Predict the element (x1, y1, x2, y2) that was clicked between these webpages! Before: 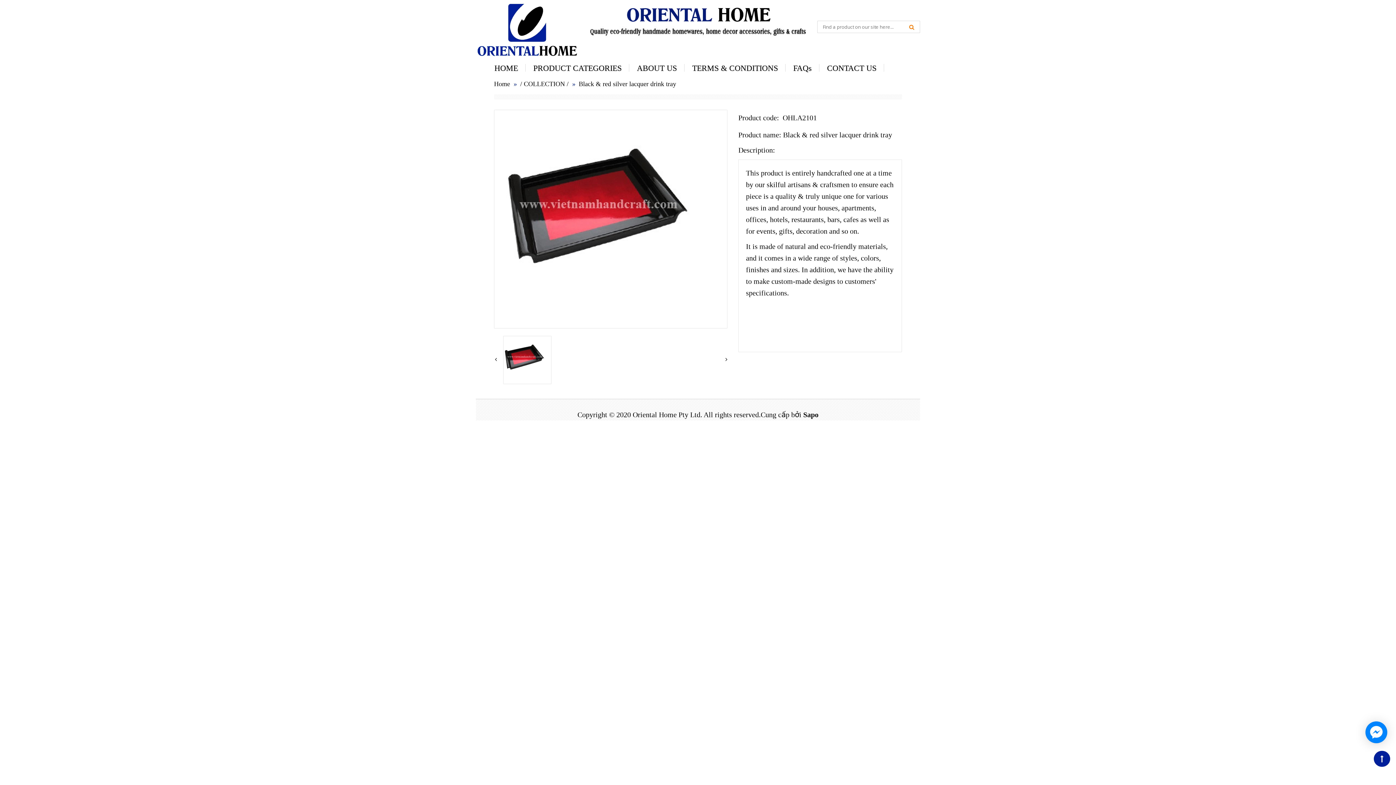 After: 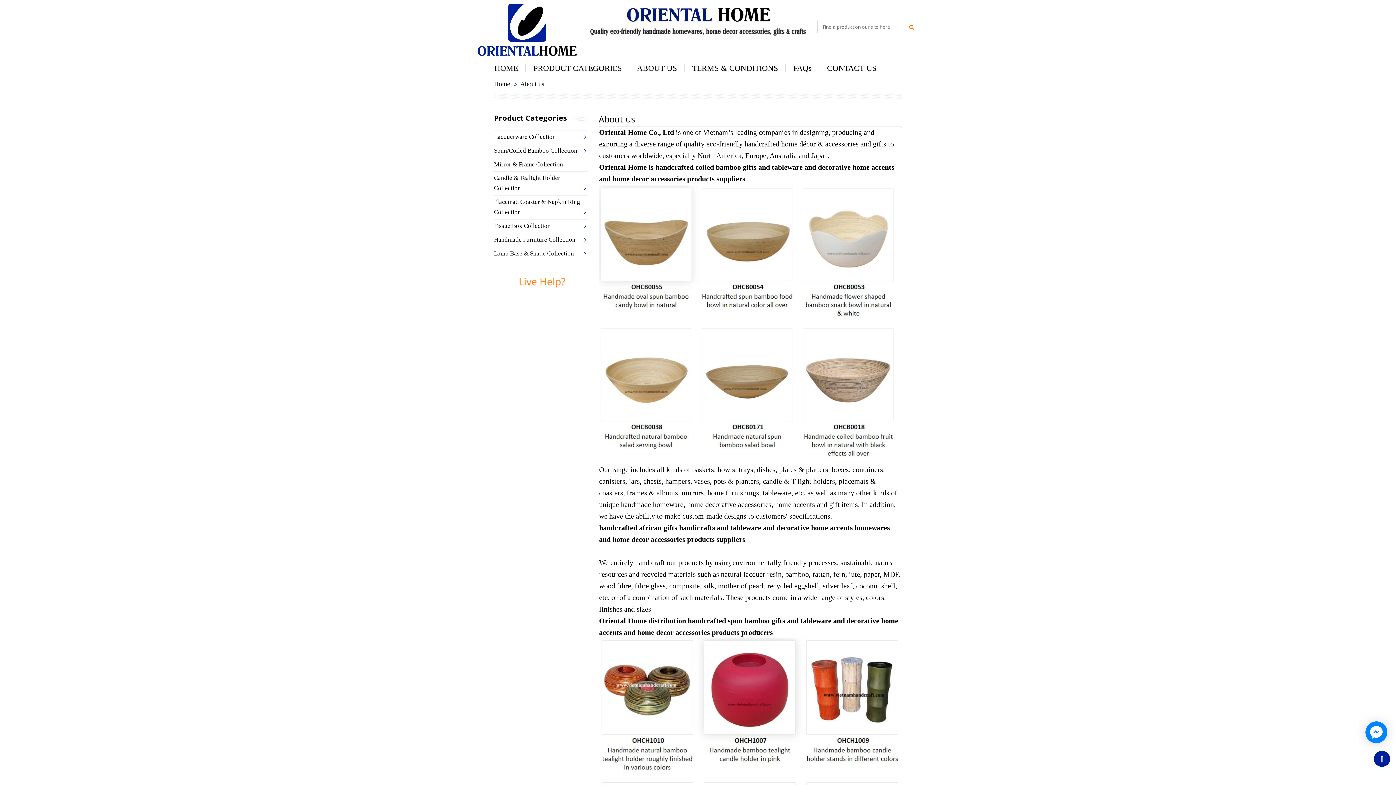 Action: label: ABOUT US bbox: (629, 63, 684, 73)